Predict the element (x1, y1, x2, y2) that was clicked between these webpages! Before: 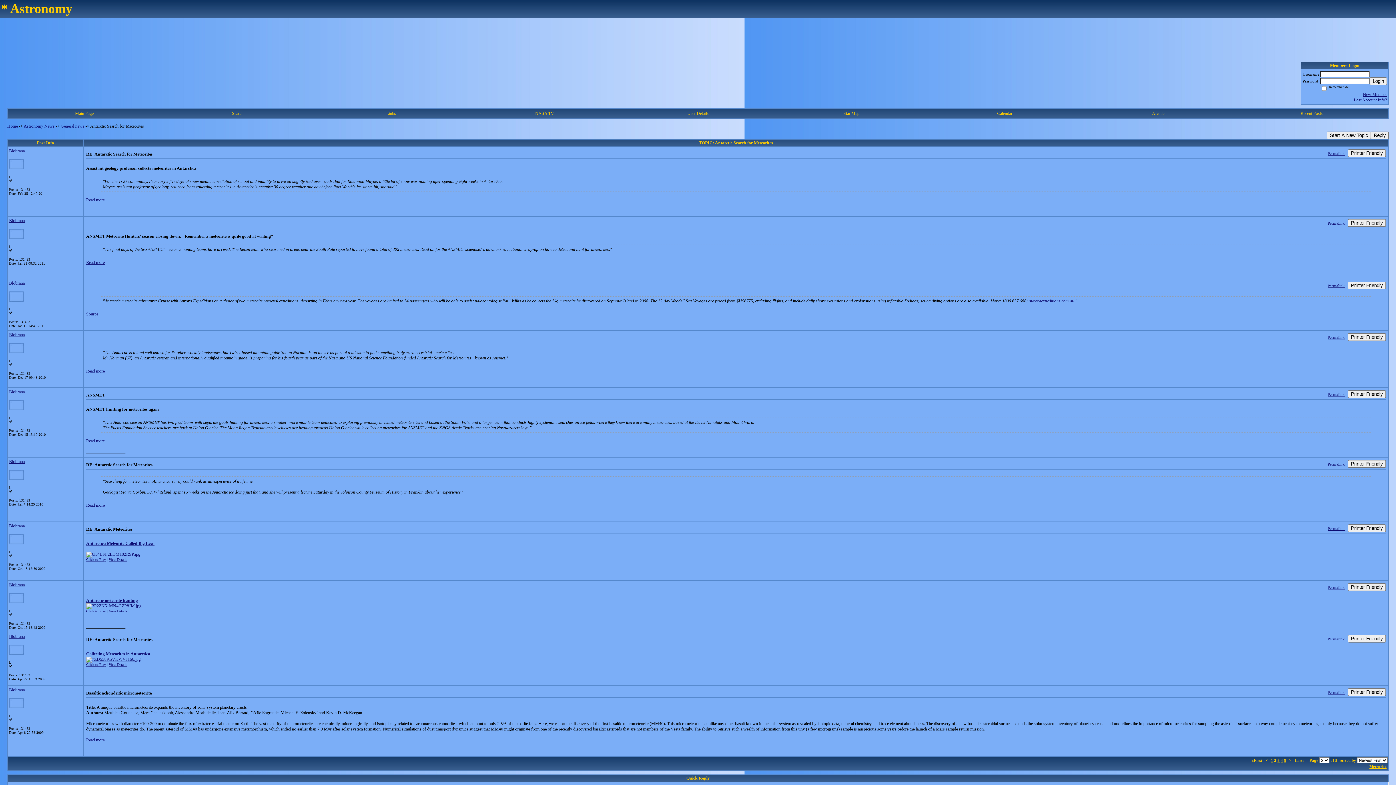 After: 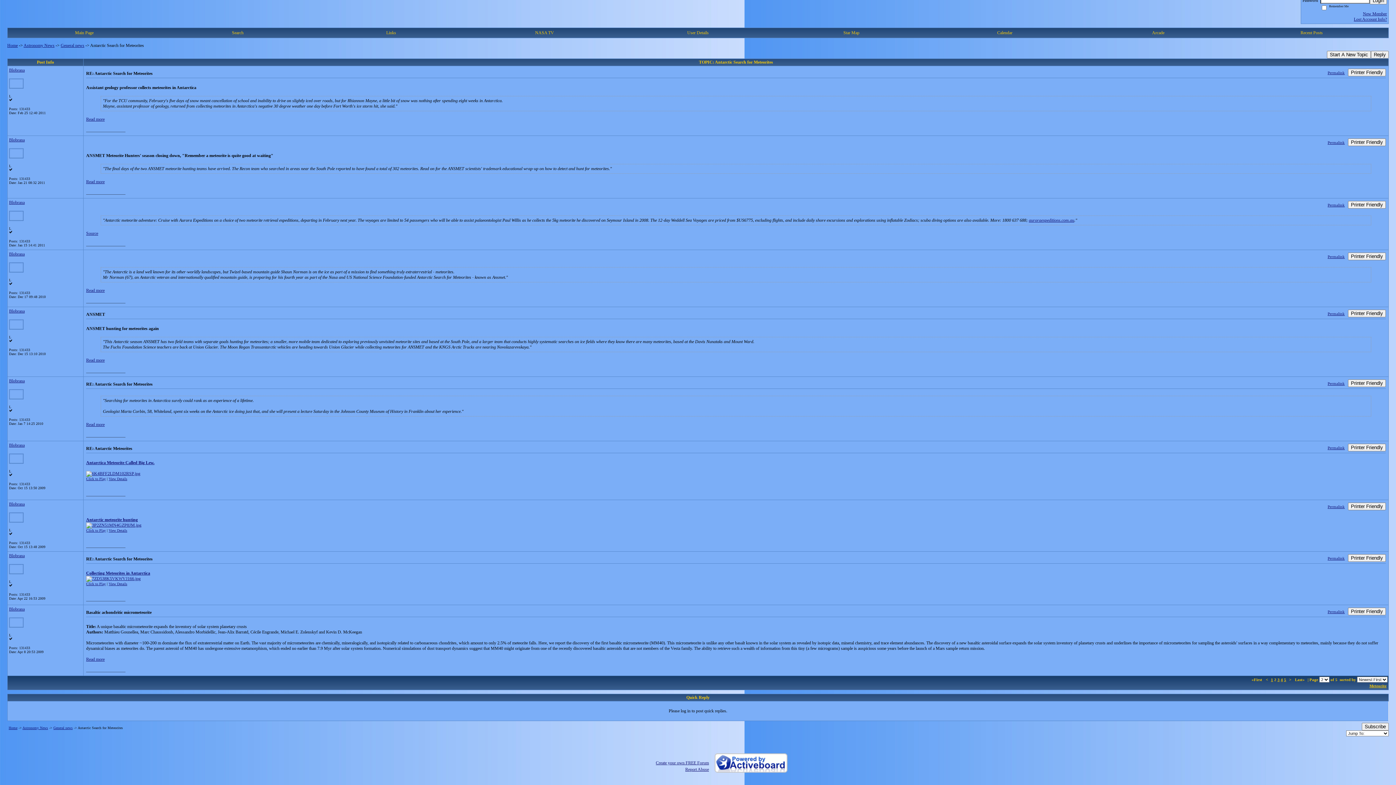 Action: label: Permalink bbox: (1328, 151, 1345, 155)